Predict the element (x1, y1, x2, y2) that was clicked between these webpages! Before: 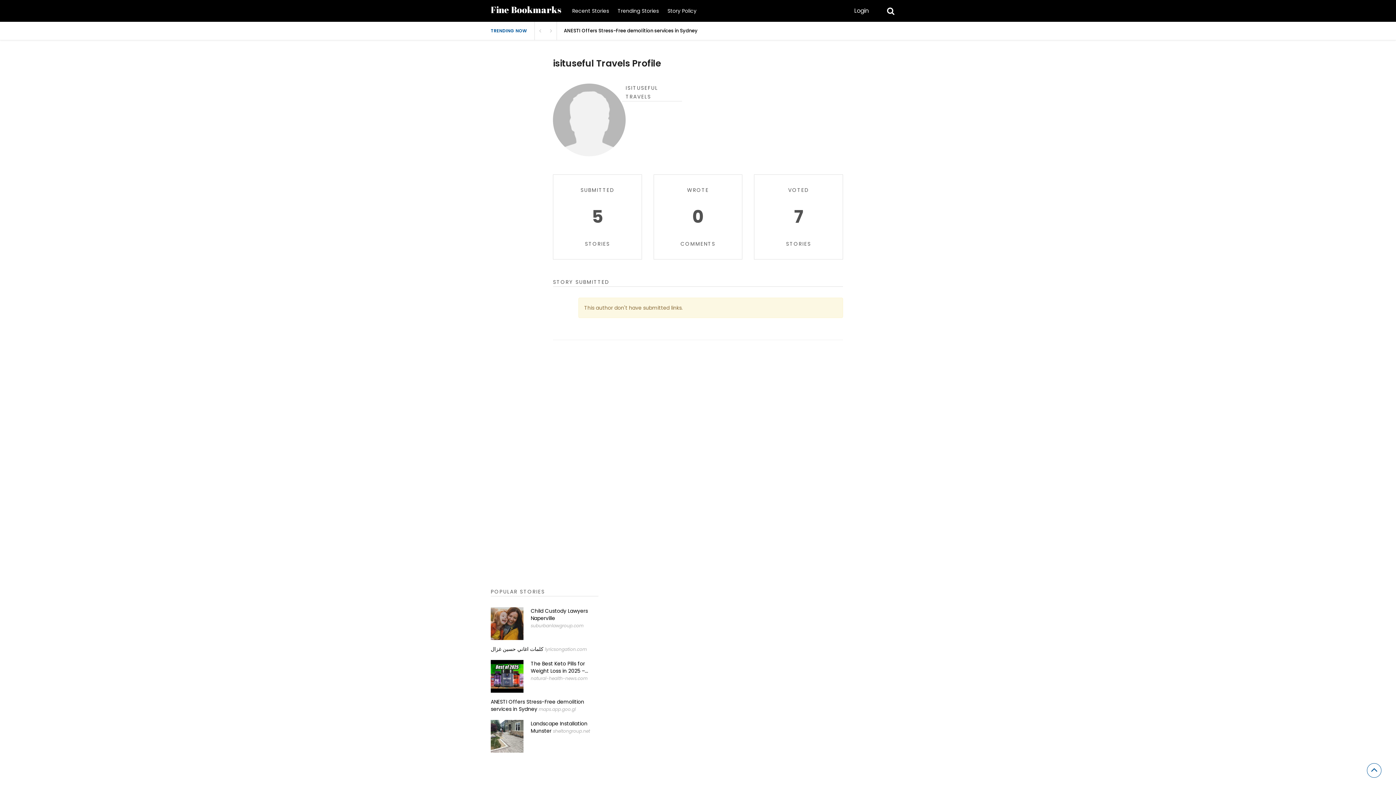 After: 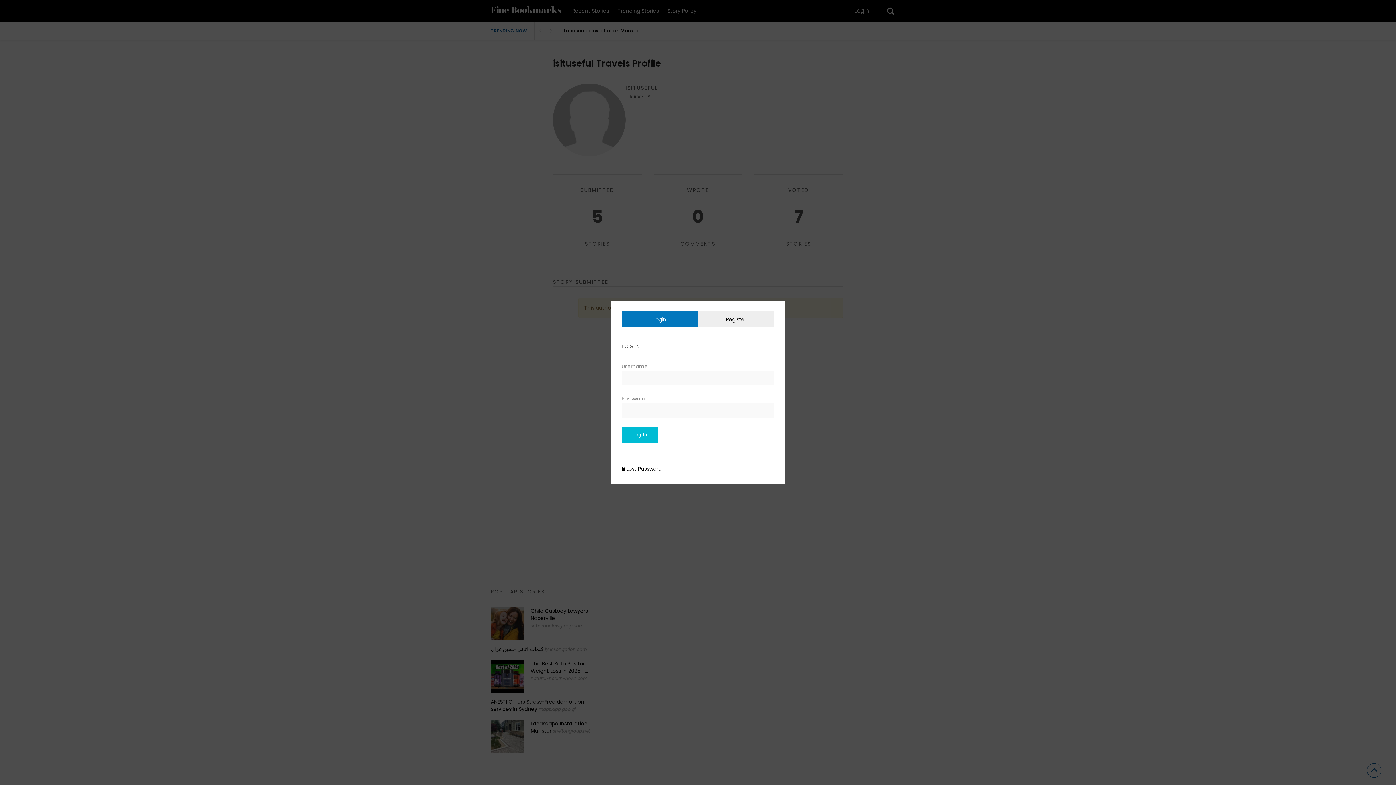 Action: label: Login bbox: (847, 5, 876, 16)